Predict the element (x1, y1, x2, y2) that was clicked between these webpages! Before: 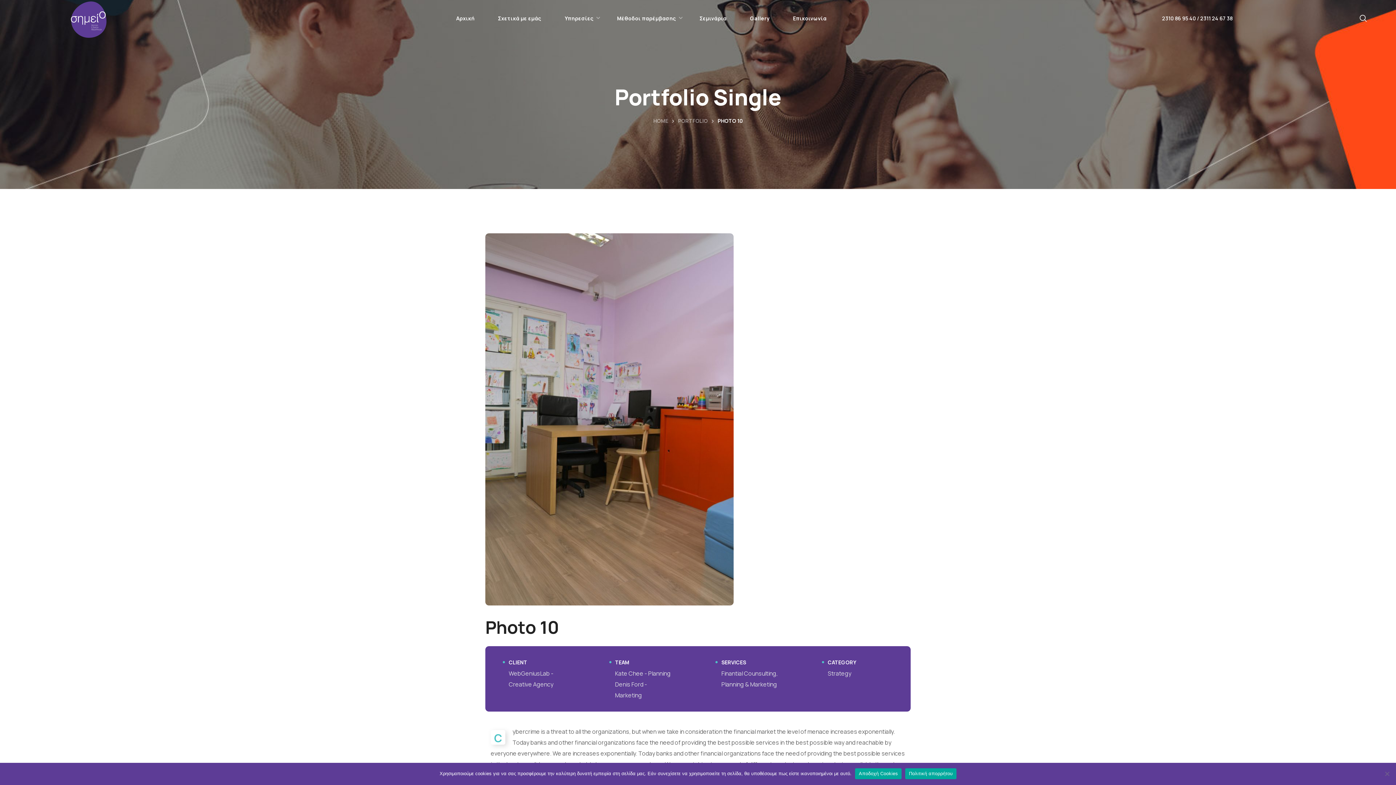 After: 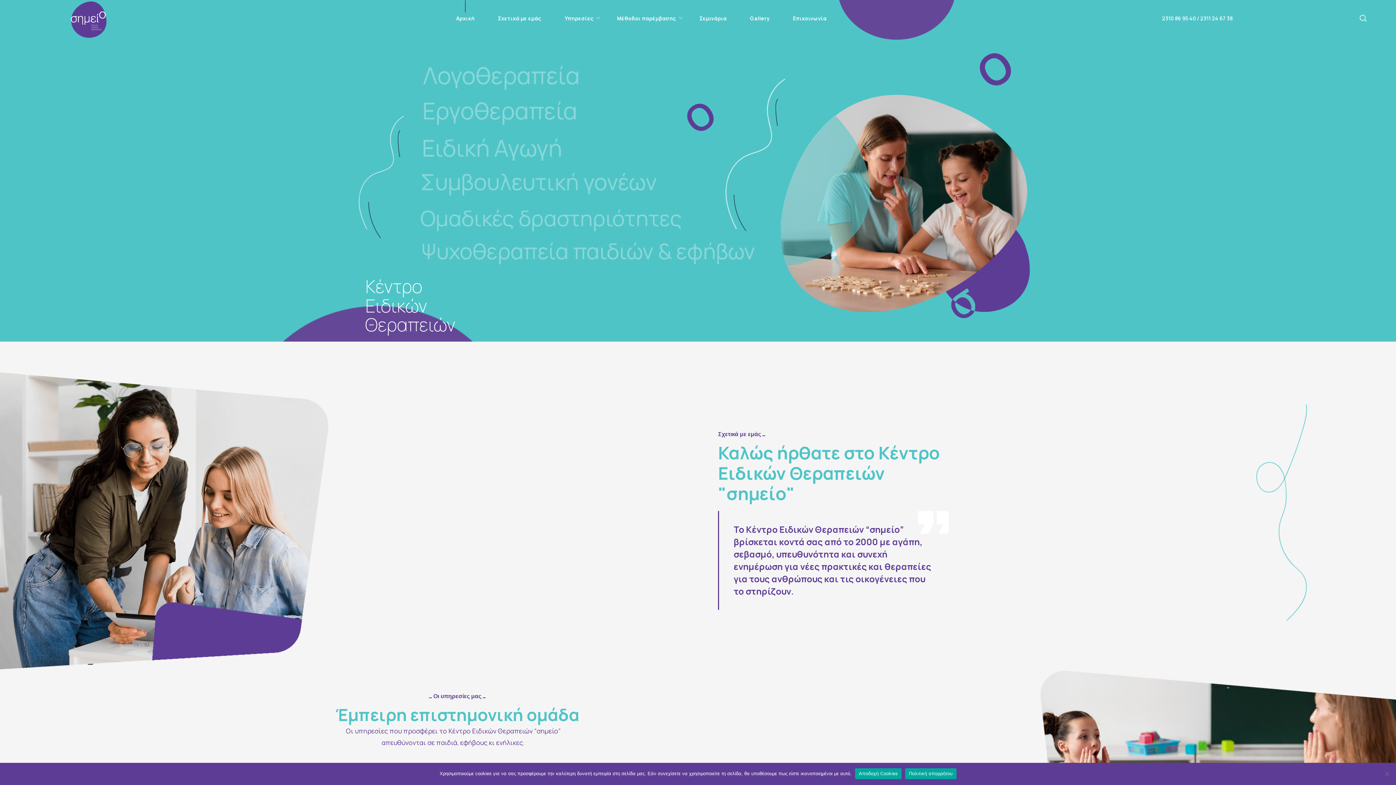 Action: bbox: (444, 0, 486, 36) label: Αρχική